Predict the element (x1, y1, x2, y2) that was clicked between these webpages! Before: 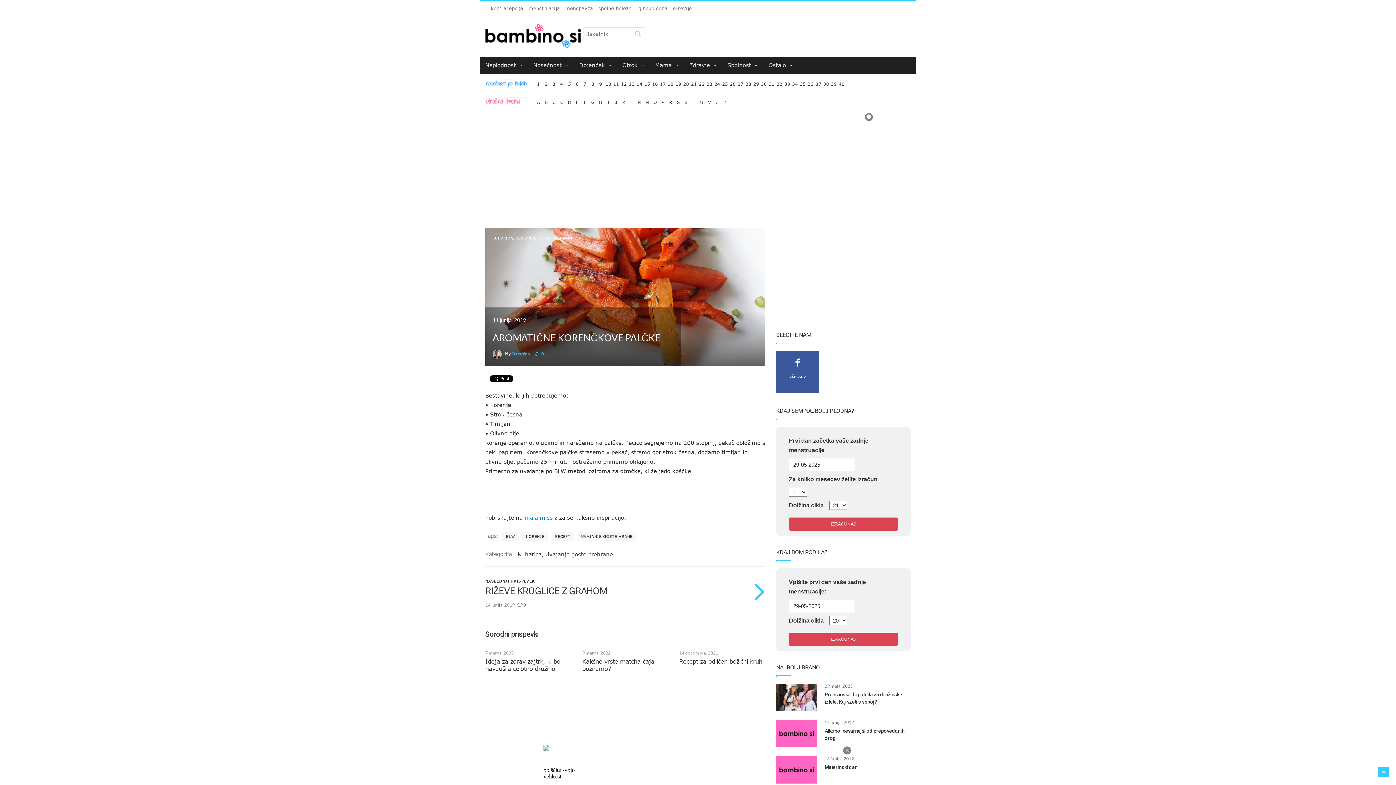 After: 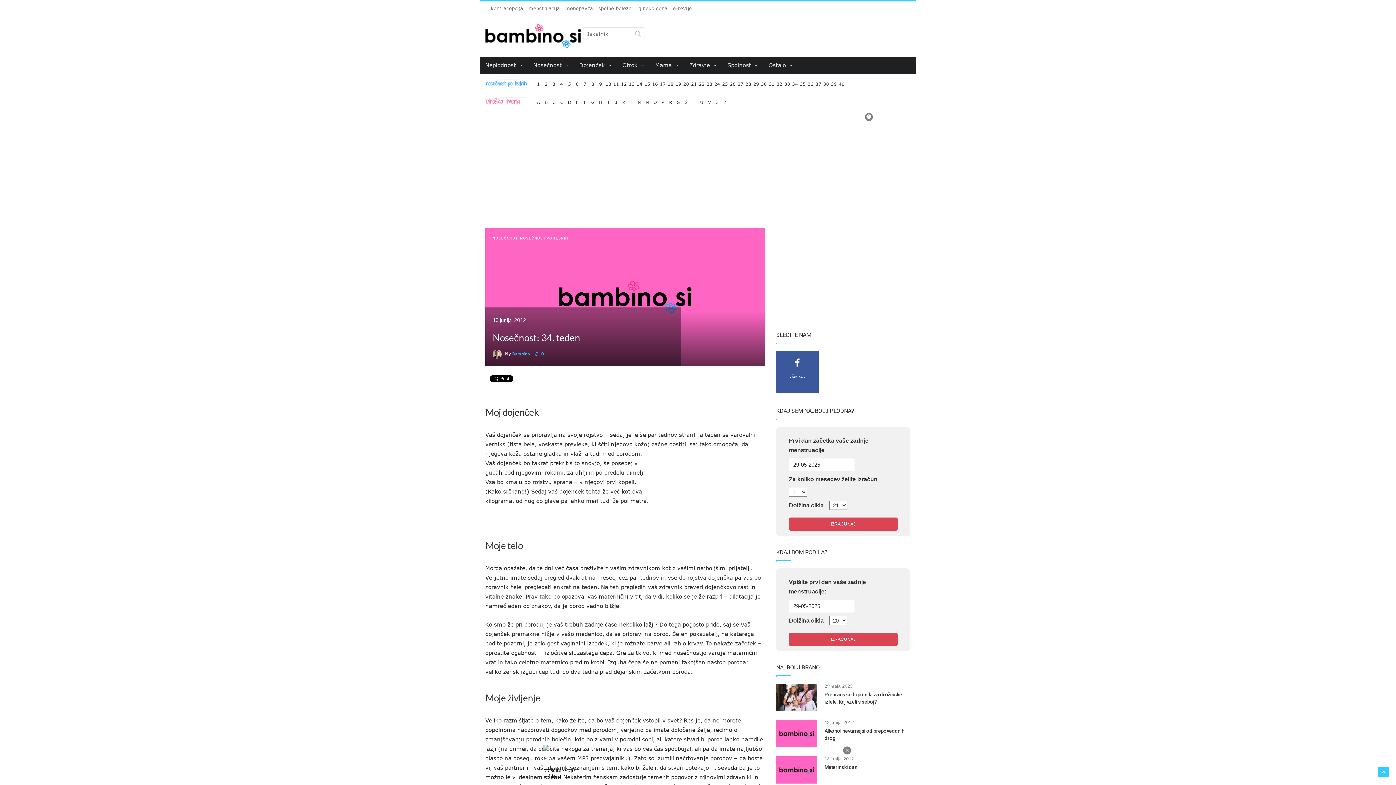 Action: label: 34 bbox: (791, 79, 798, 83)